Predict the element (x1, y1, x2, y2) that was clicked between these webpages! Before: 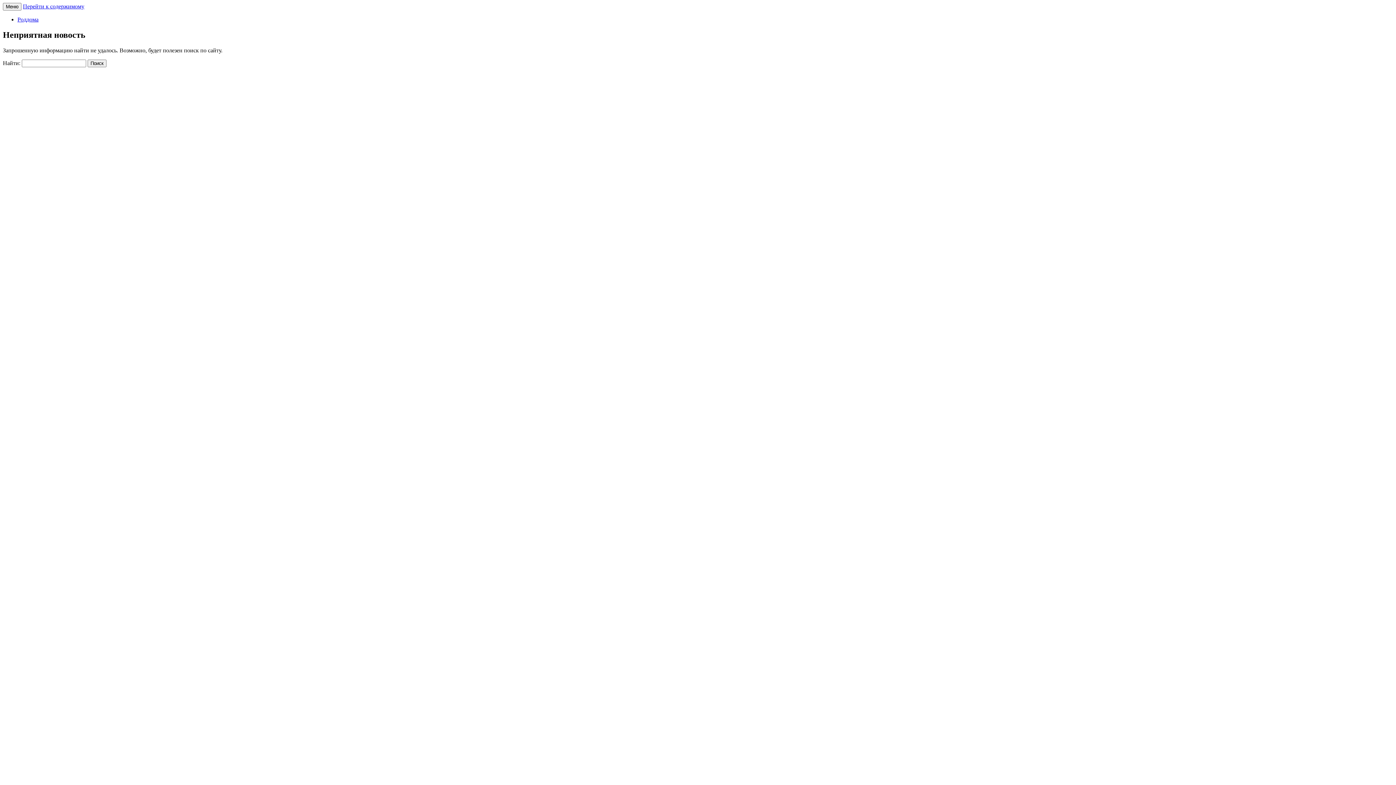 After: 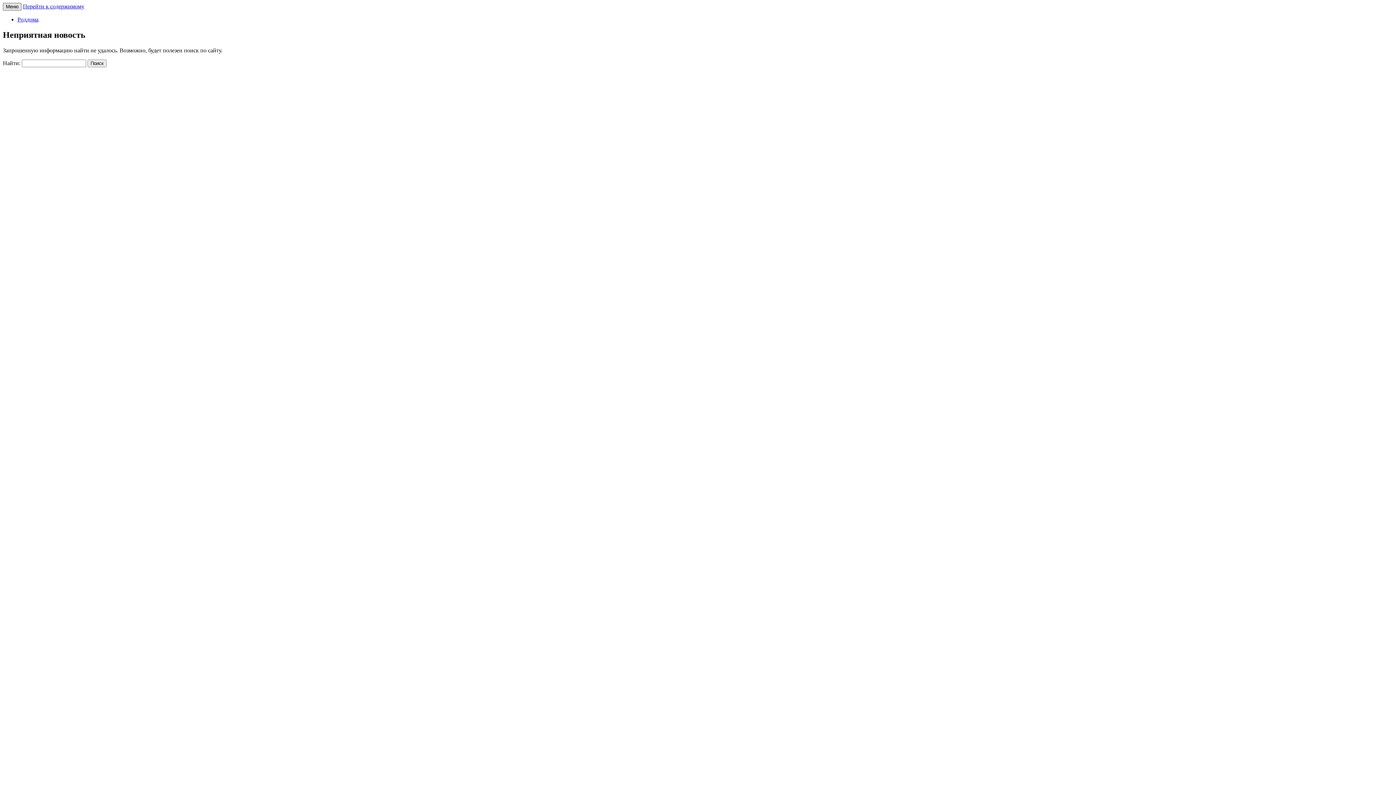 Action: label: Меню bbox: (2, 2, 21, 10)